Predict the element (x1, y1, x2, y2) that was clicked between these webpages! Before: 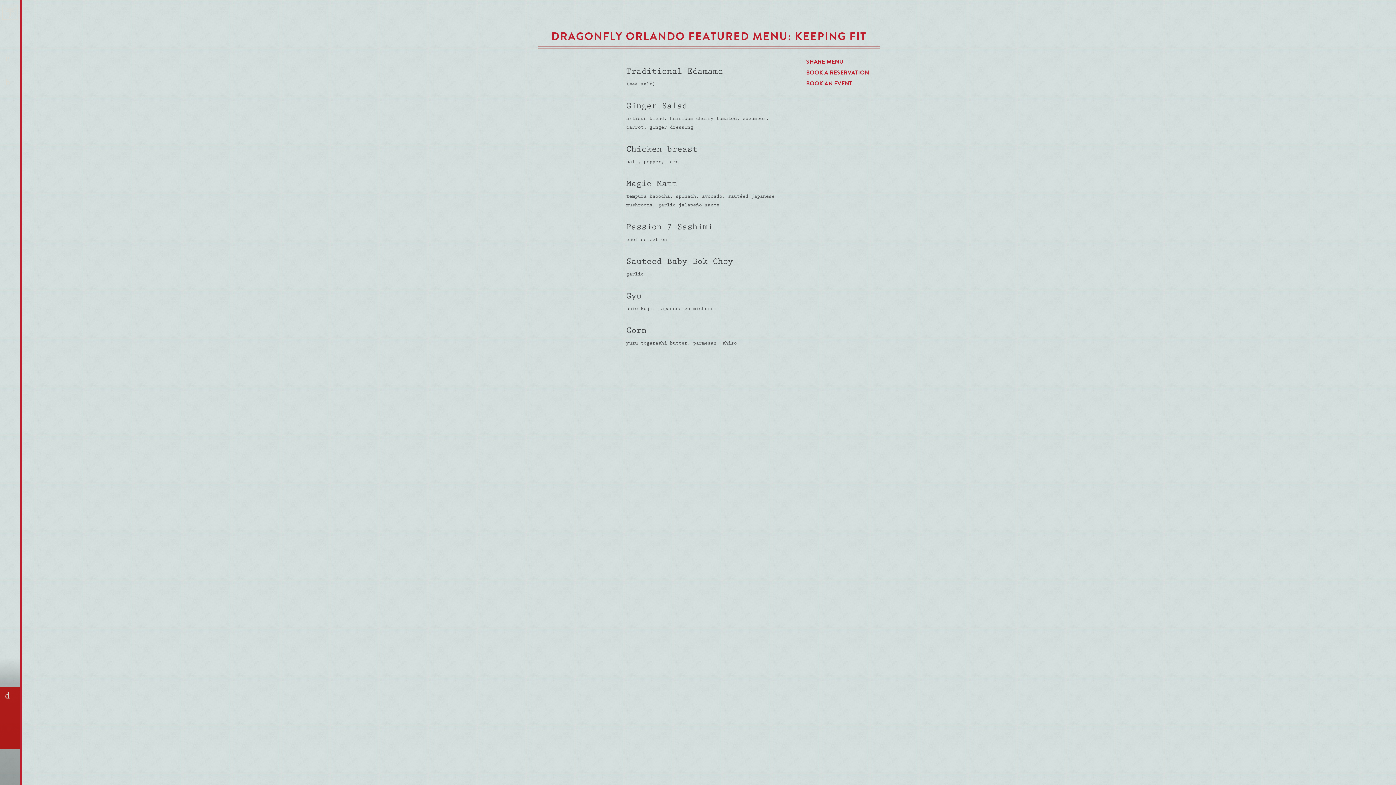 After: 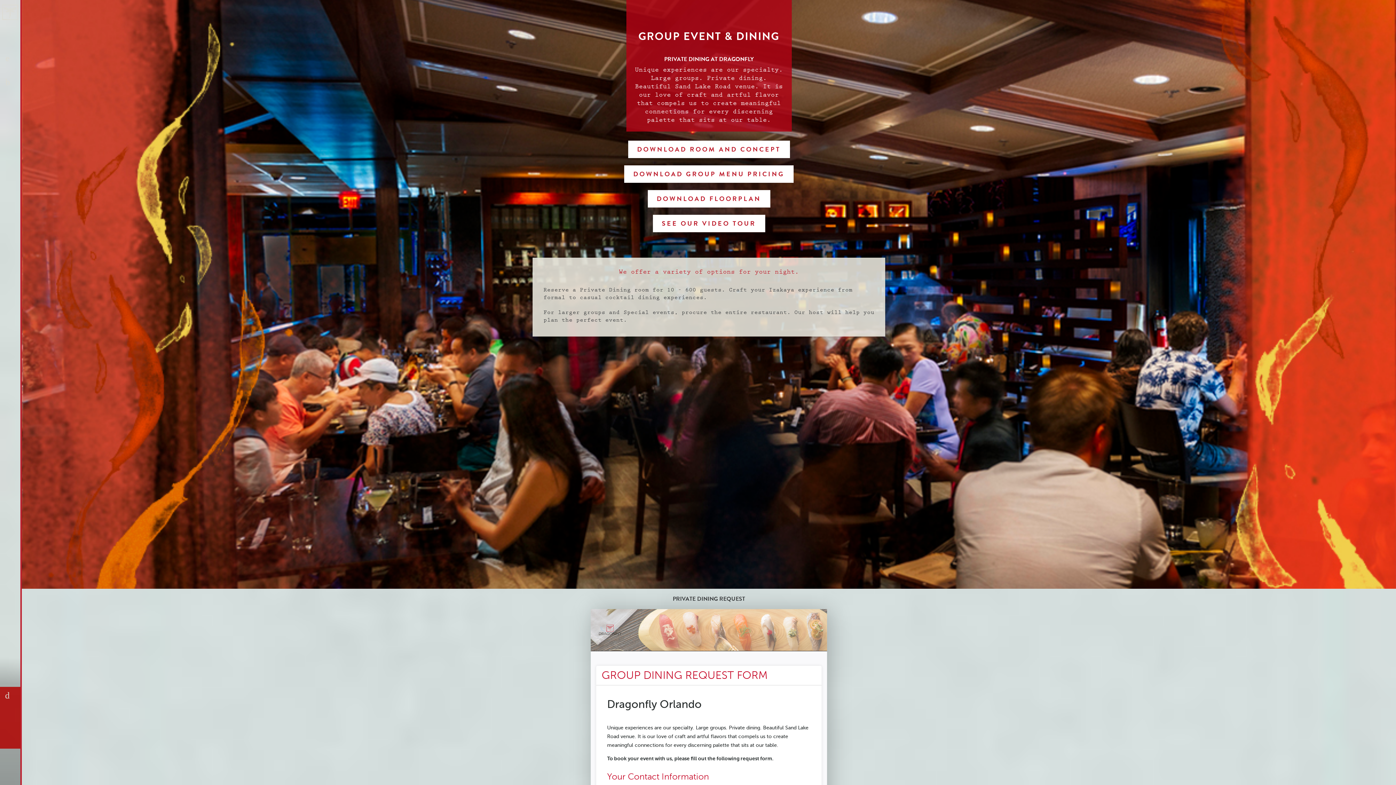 Action: label: BOOK AN EVENT bbox: (806, 78, 880, 89)